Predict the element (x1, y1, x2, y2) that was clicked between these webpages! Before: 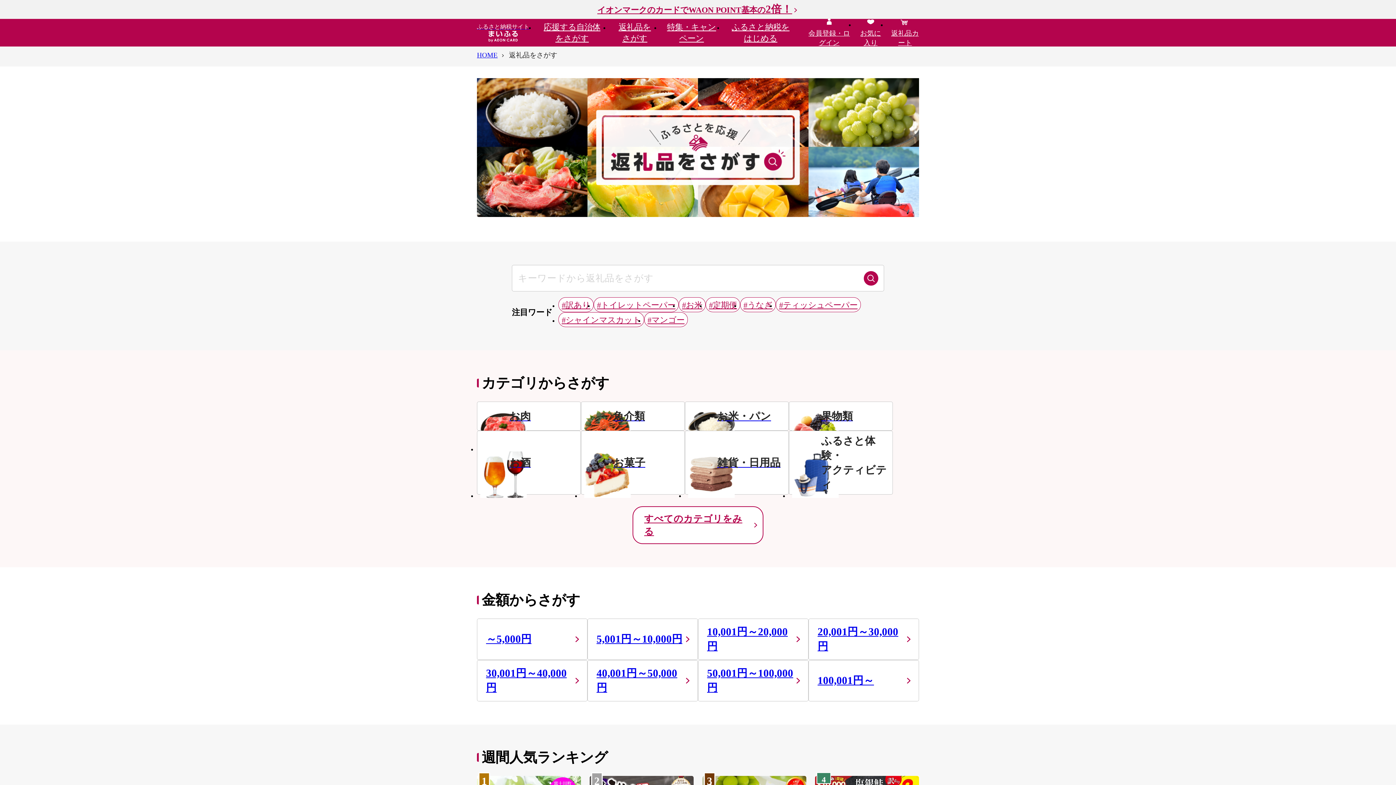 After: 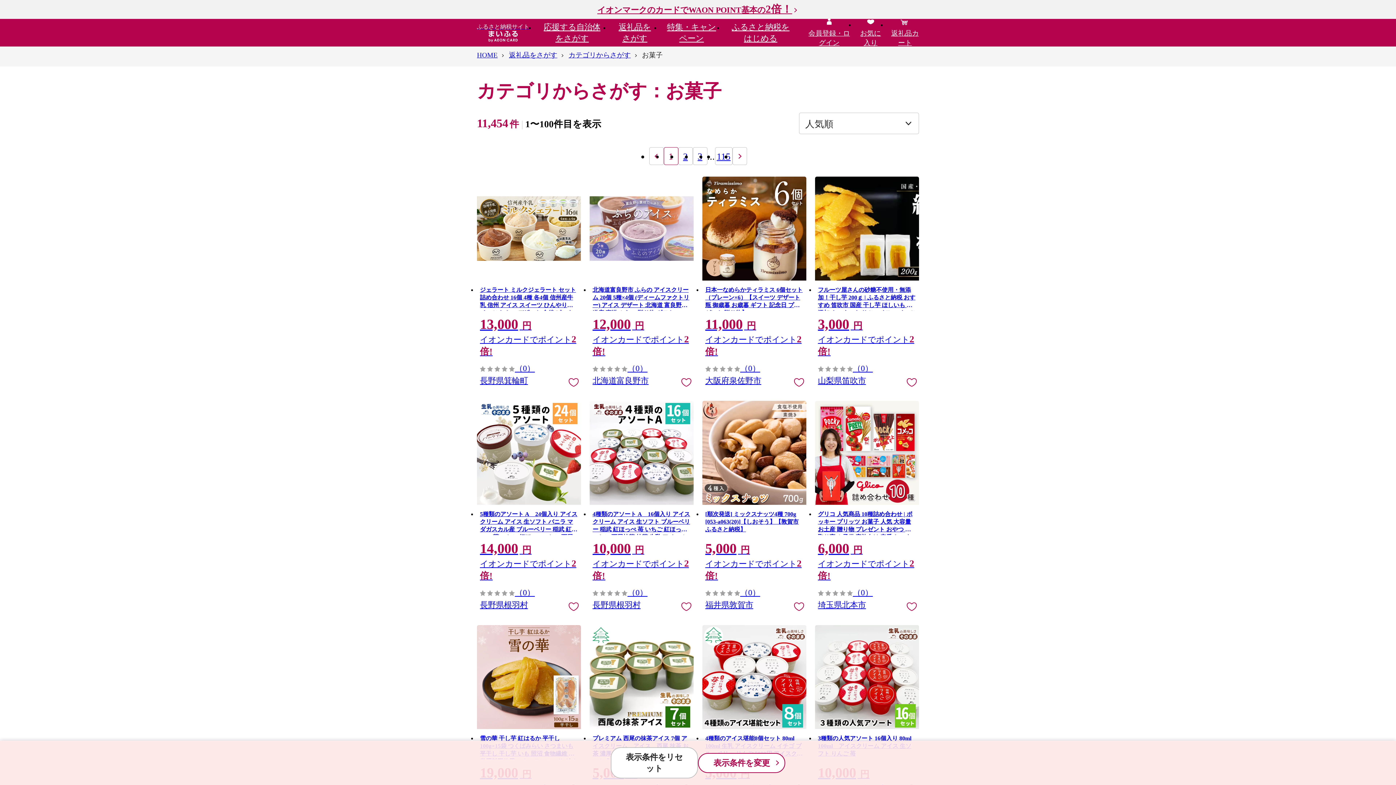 Action: bbox: (581, 430, 685, 494) label: お菓子